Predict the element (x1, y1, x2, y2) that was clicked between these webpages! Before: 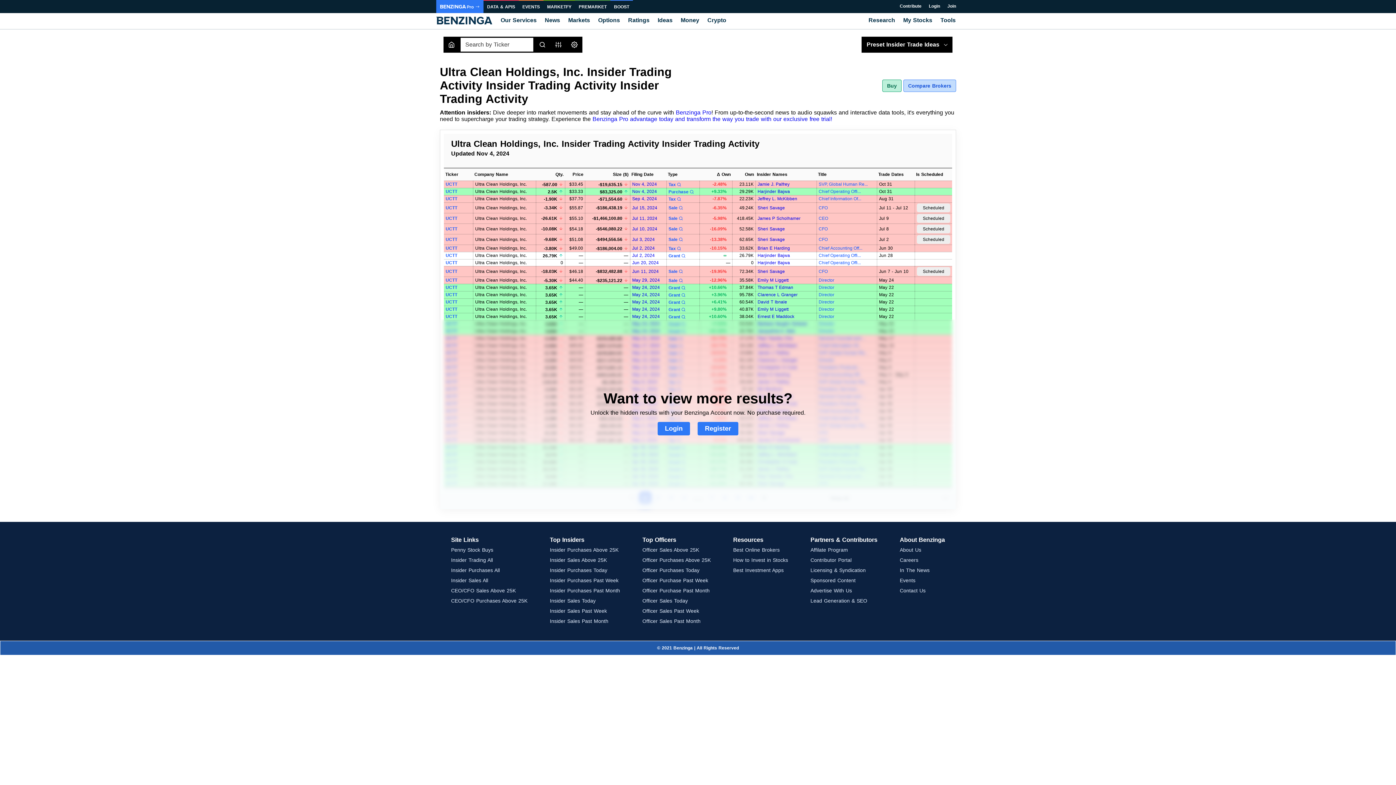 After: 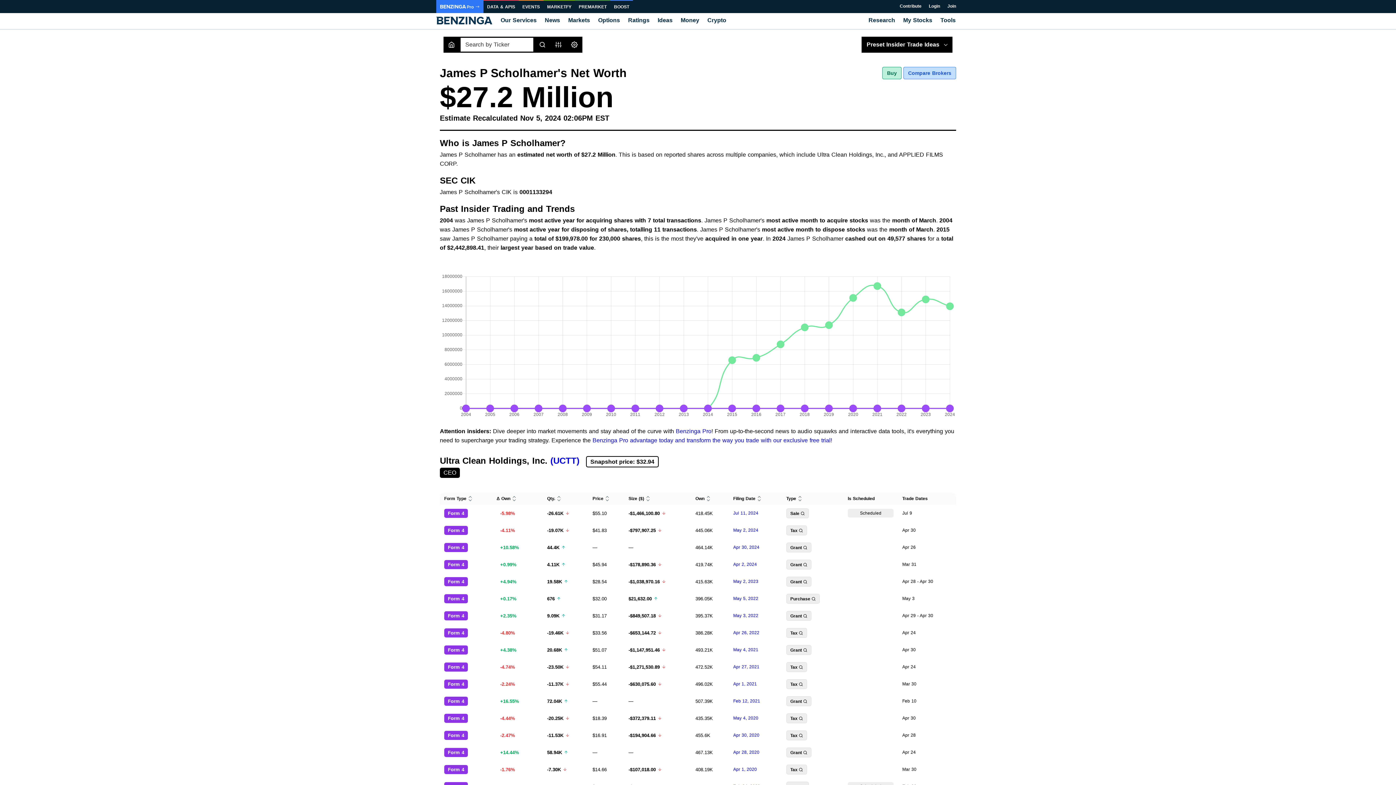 Action: label: James P Scholhamer bbox: (757, 216, 800, 221)